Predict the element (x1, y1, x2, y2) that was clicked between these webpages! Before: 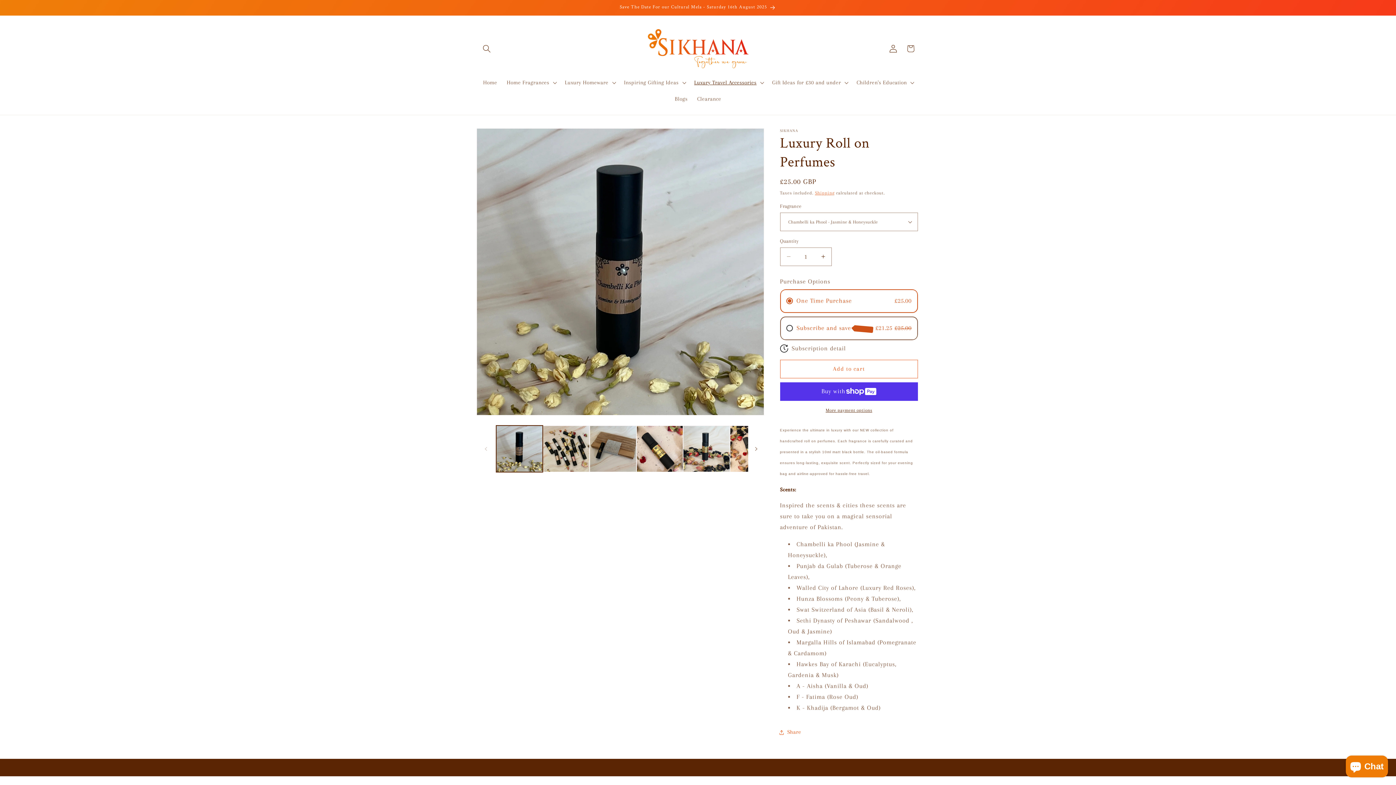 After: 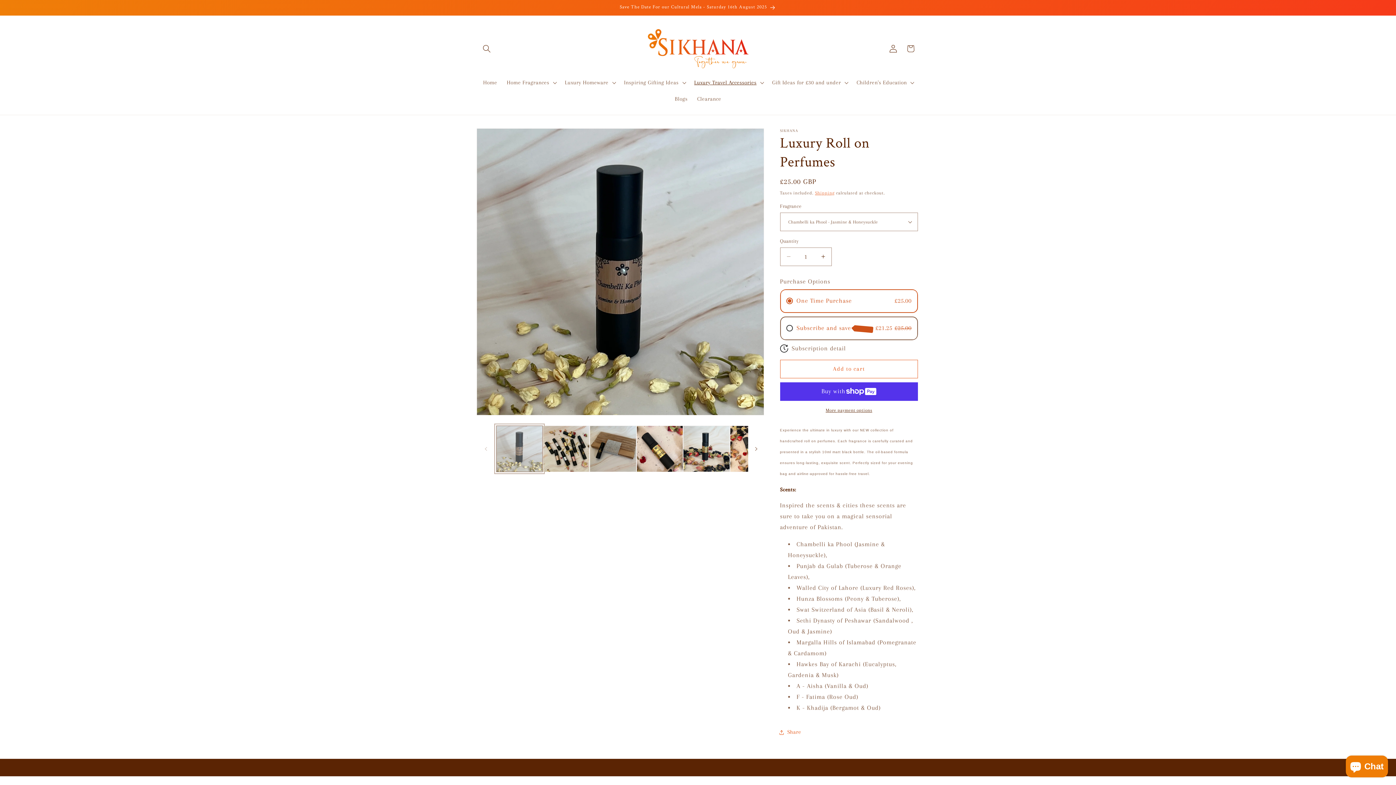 Action: label: Load image 1 in gallery view bbox: (496, 425, 542, 472)